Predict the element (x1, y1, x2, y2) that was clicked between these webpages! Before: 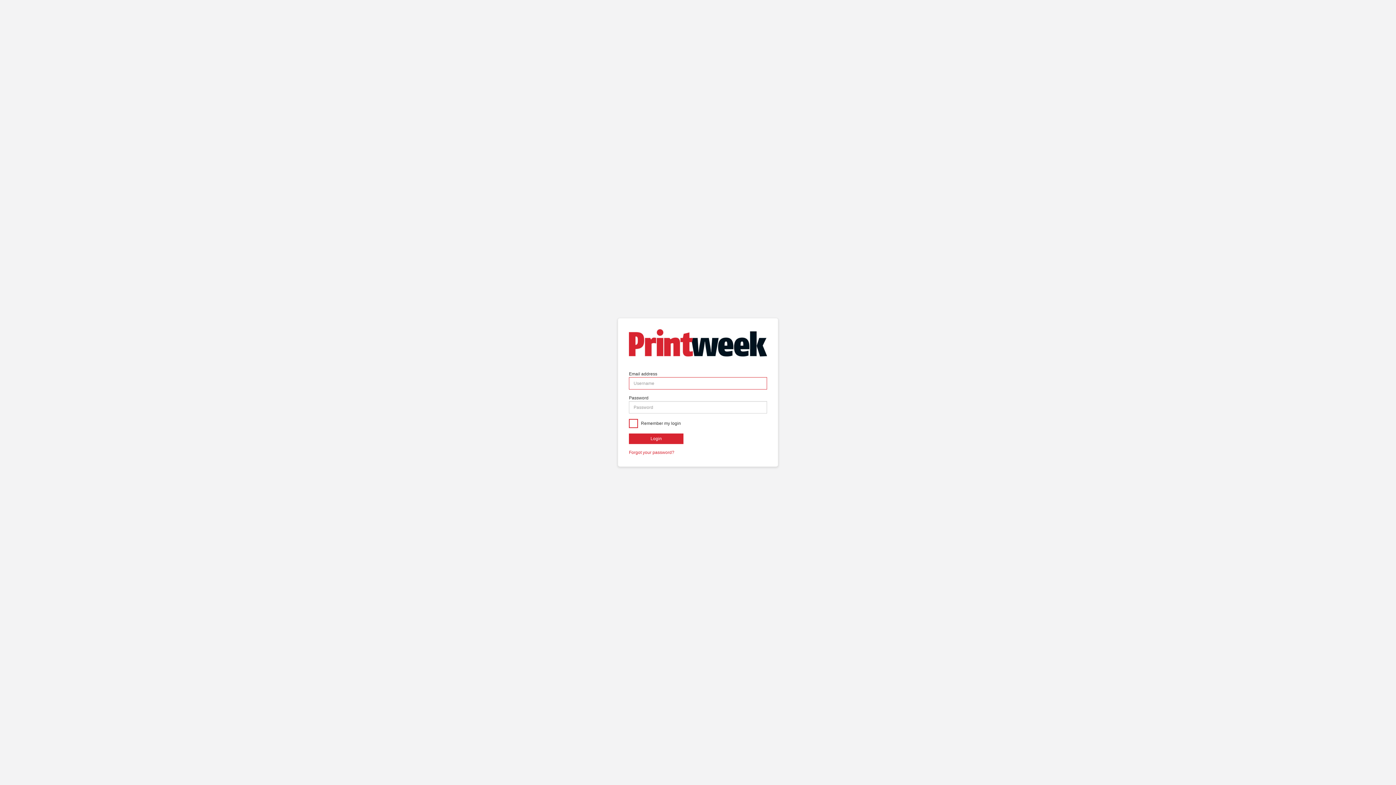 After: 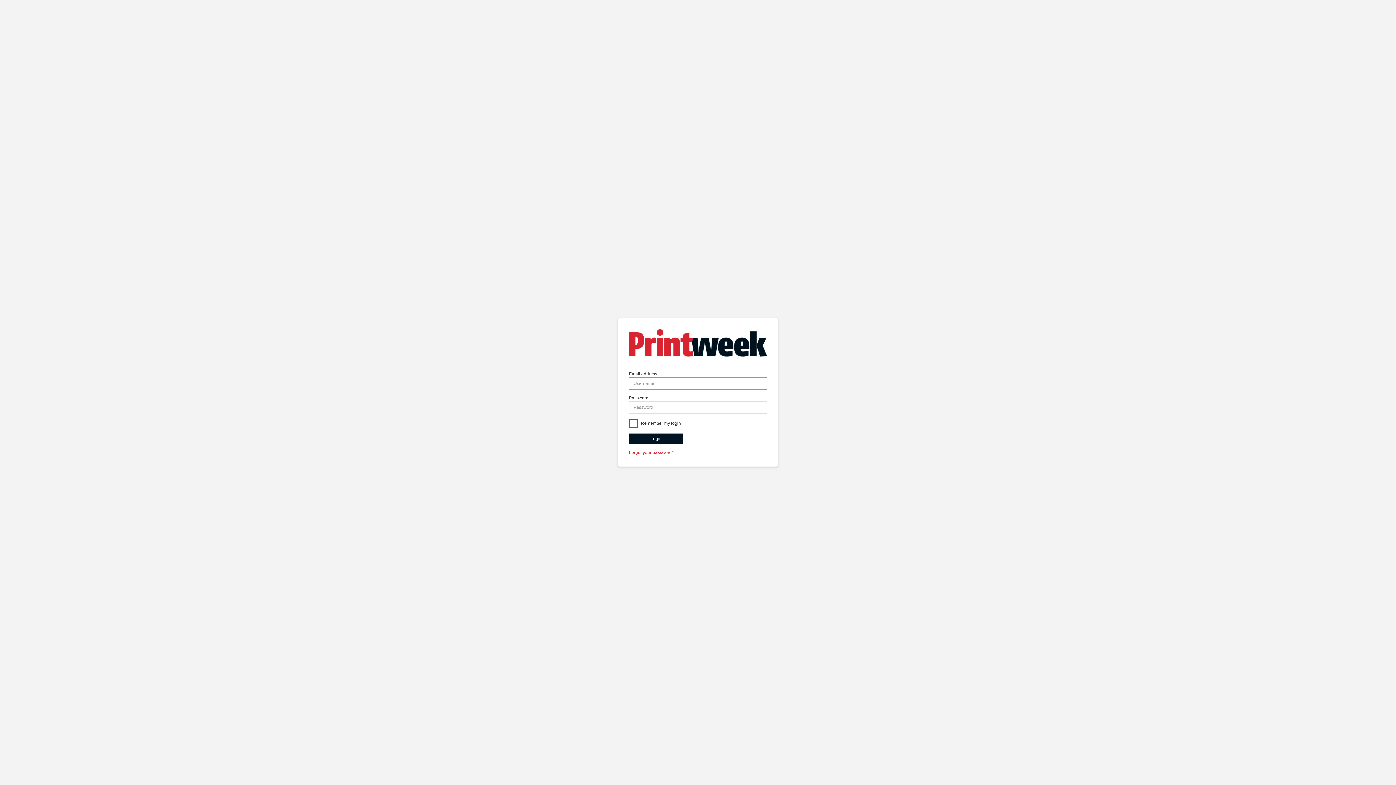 Action: bbox: (629, 433, 683, 444) label: Login